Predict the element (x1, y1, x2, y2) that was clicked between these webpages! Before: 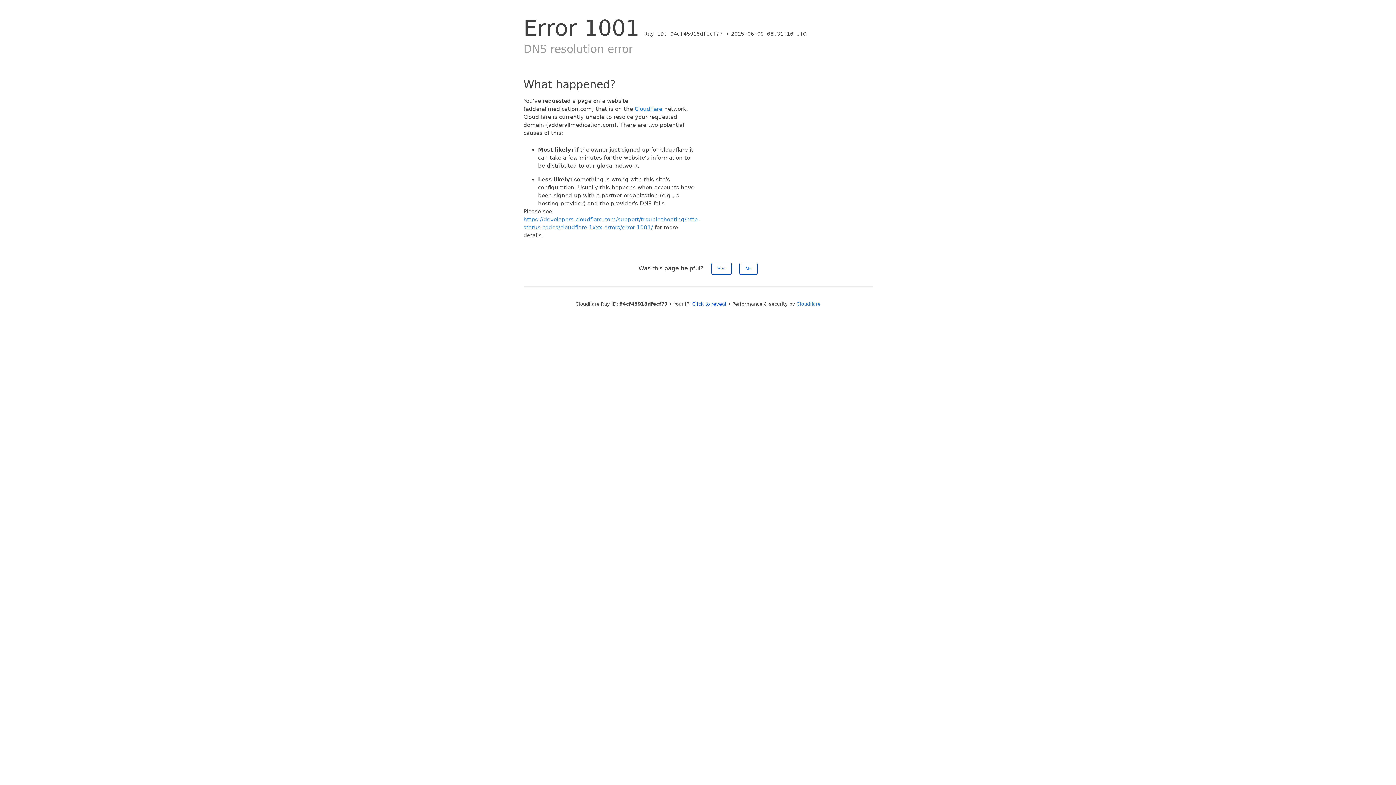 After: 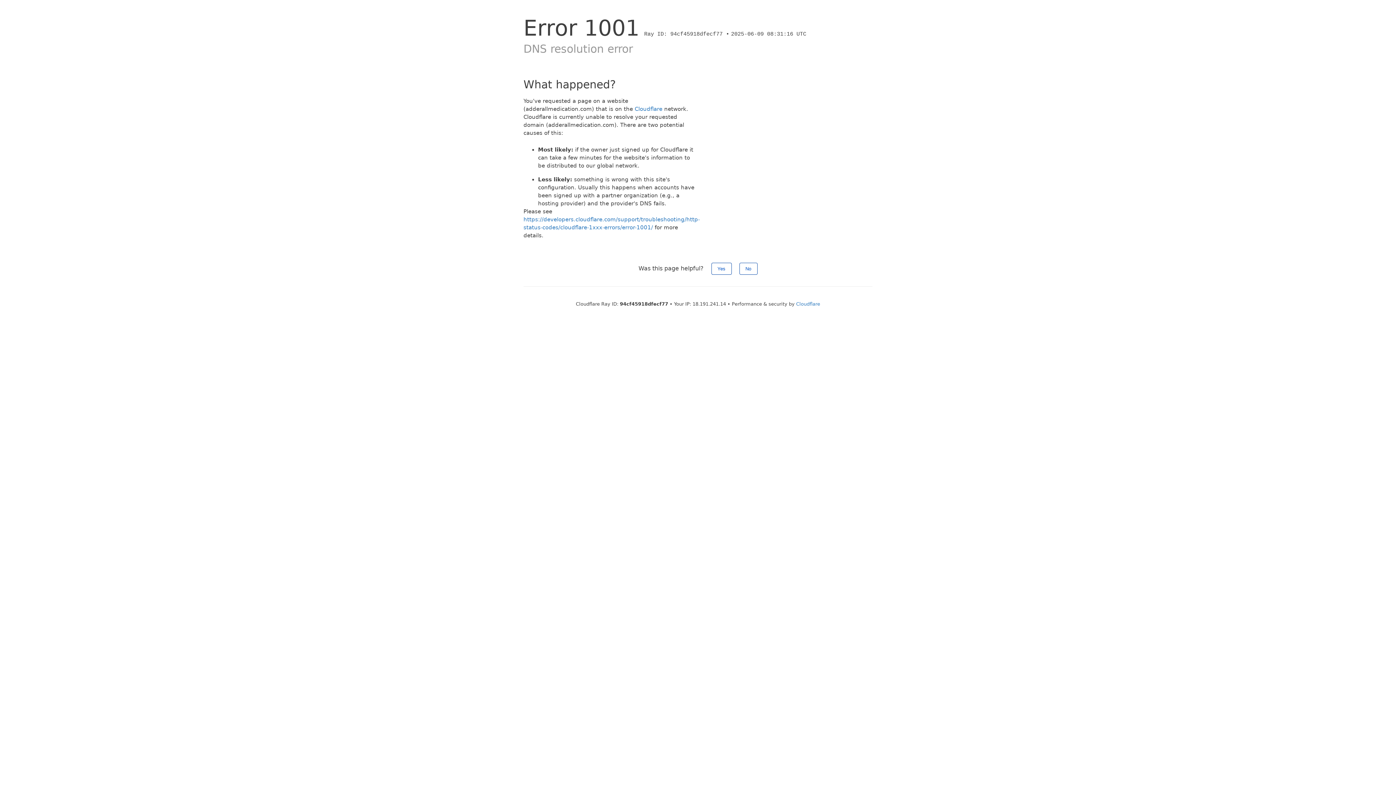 Action: label: Click to reveal bbox: (692, 301, 726, 306)